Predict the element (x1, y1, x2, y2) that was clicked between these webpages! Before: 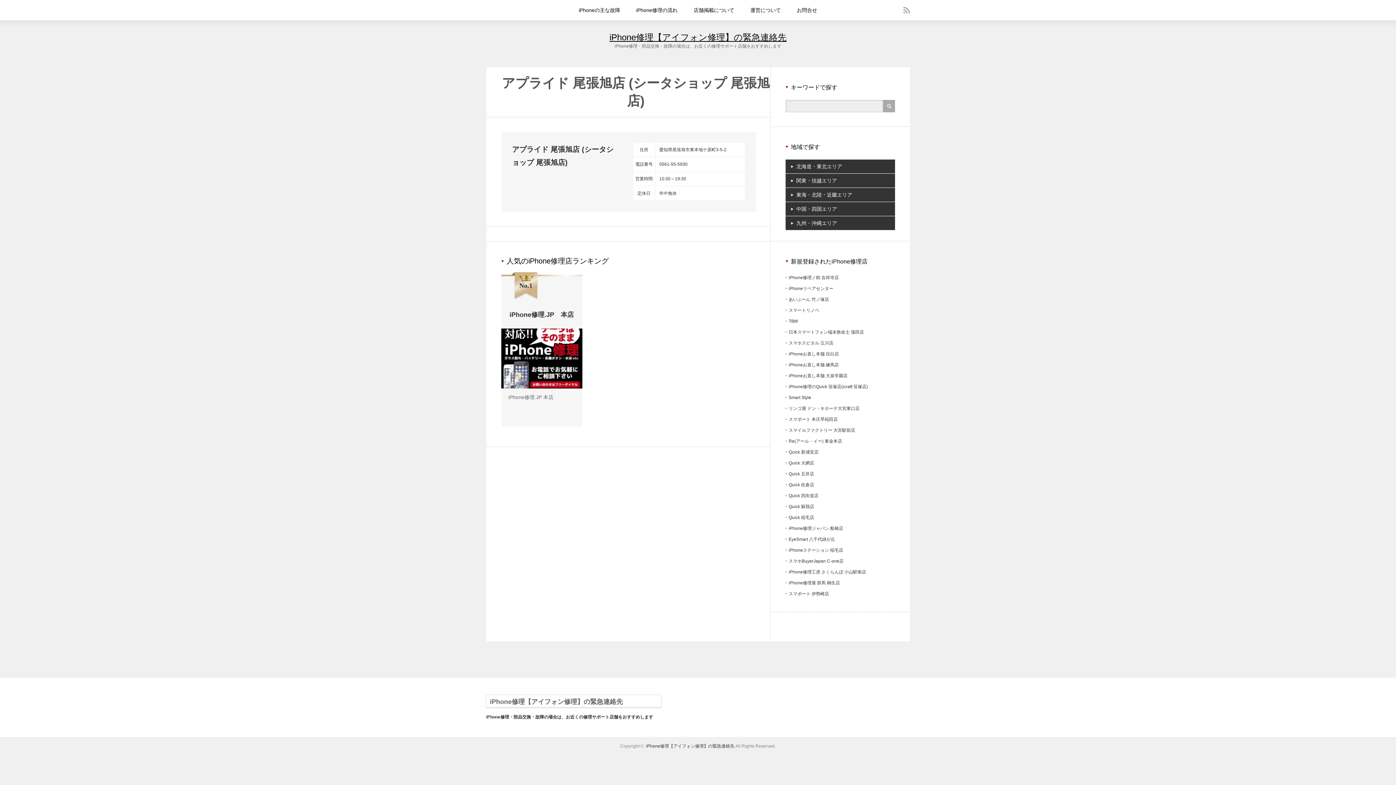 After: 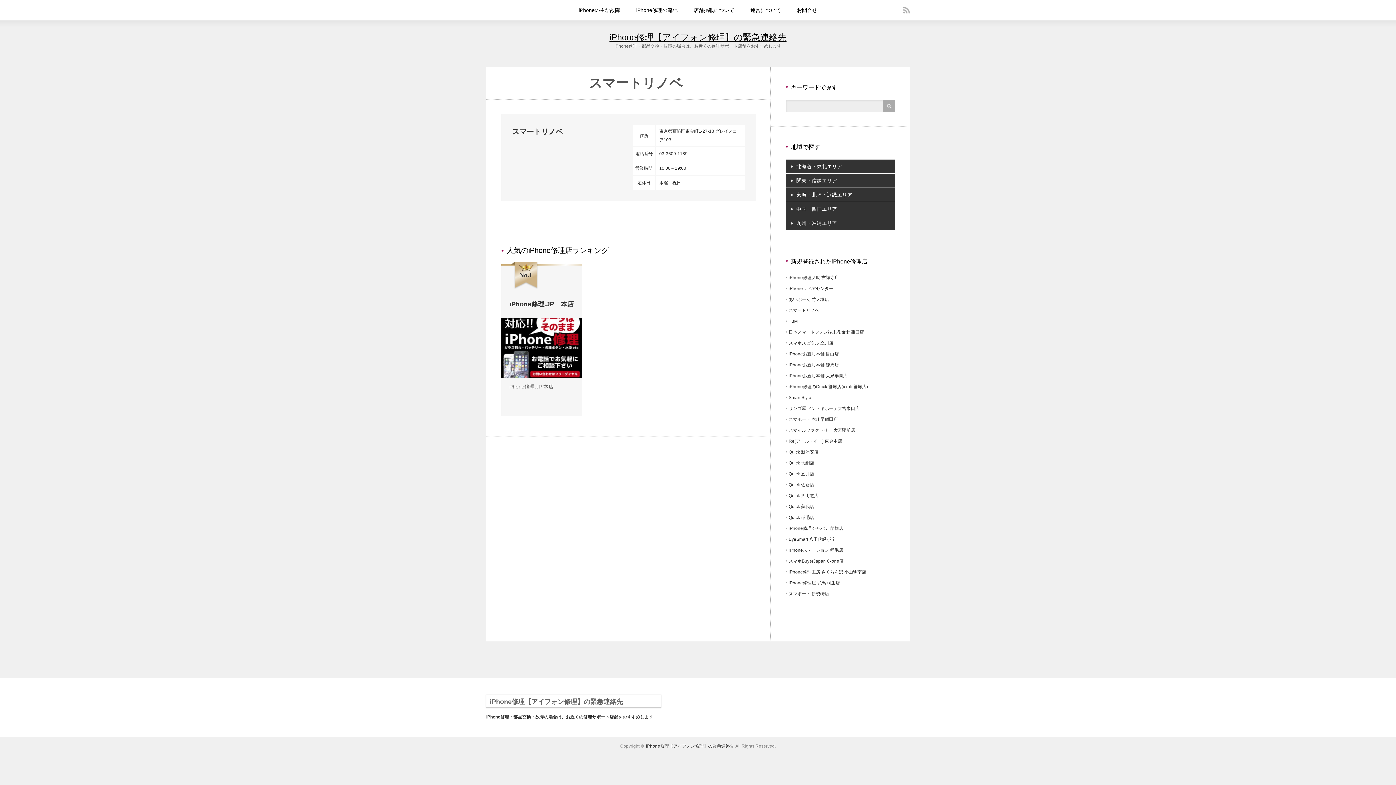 Action: label: スマートリノベ bbox: (788, 308, 819, 313)